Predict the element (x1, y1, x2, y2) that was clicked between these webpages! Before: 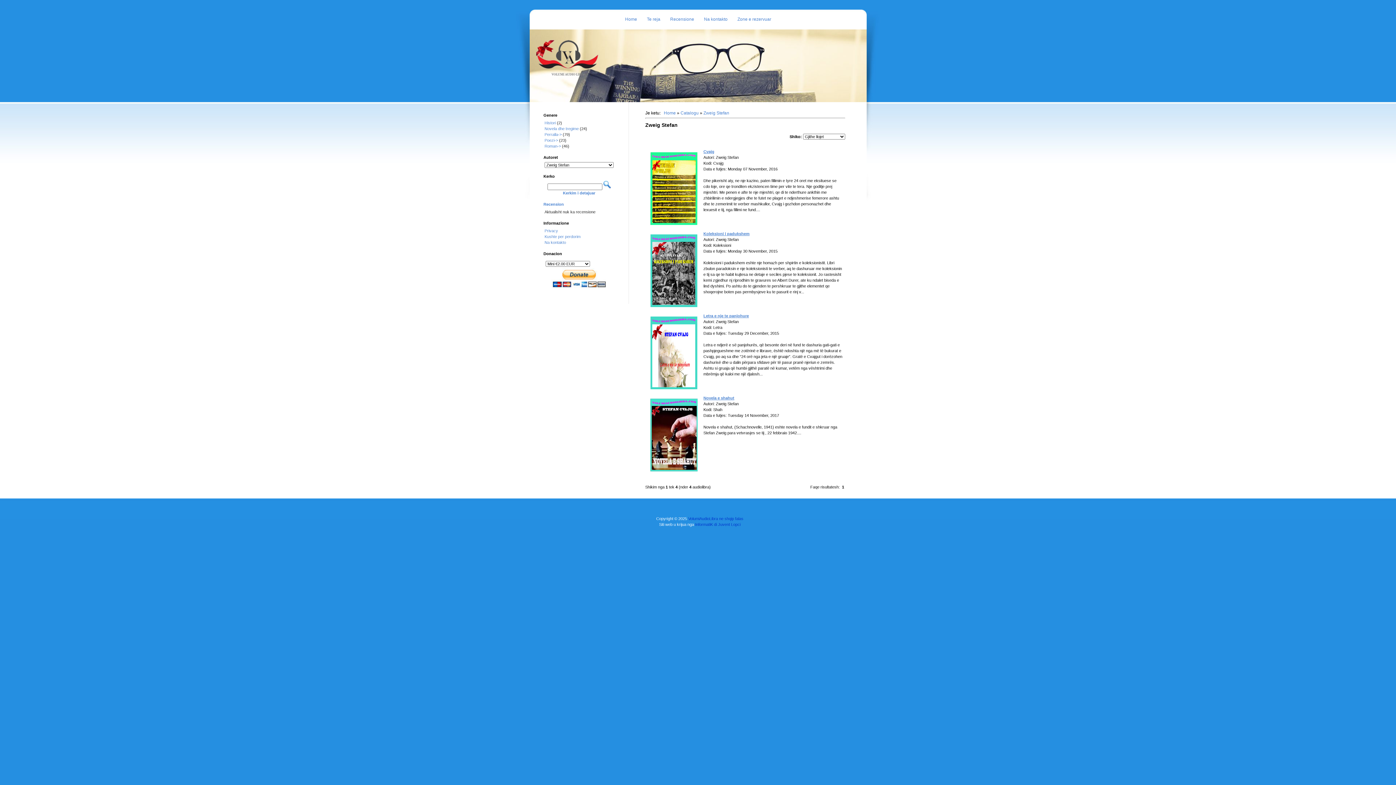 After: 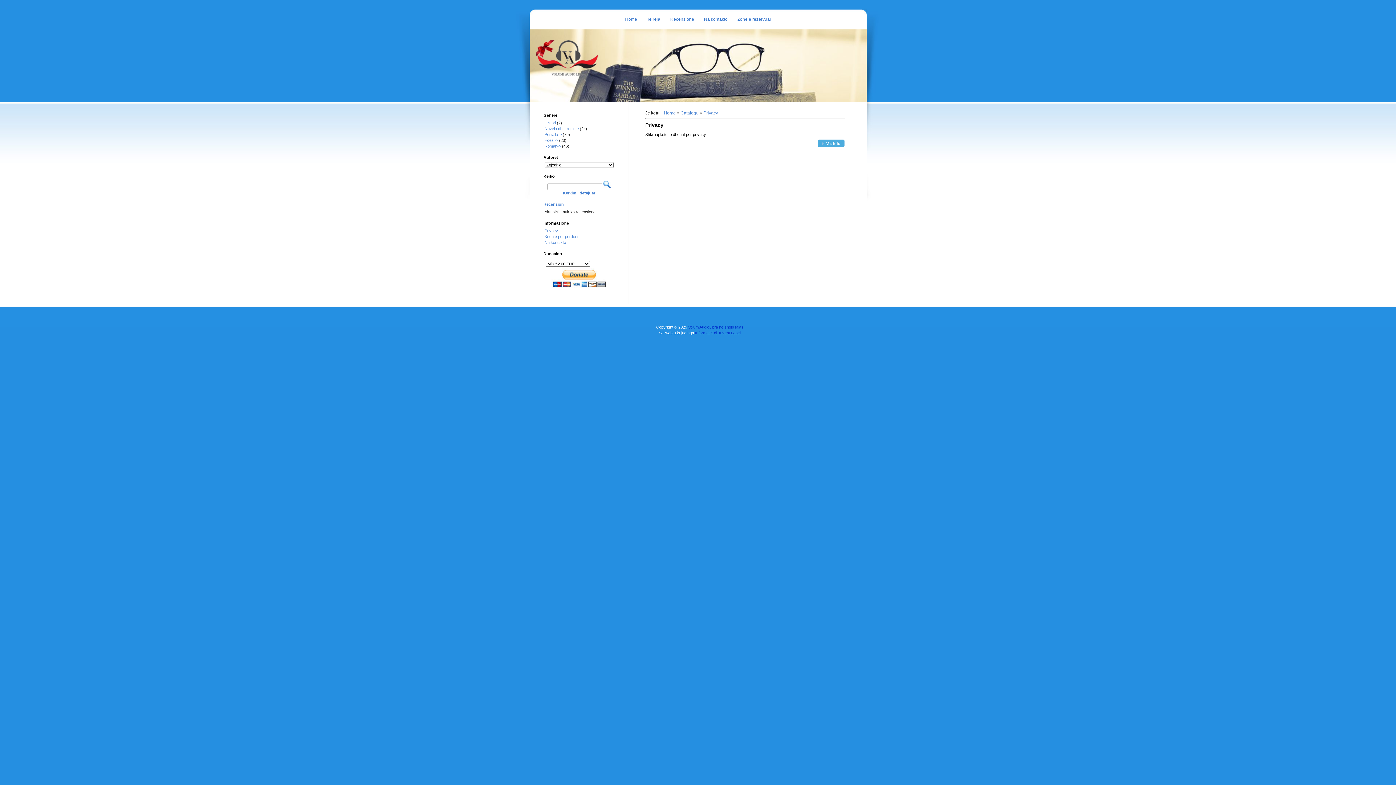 Action: label: Privacy bbox: (544, 228, 558, 233)